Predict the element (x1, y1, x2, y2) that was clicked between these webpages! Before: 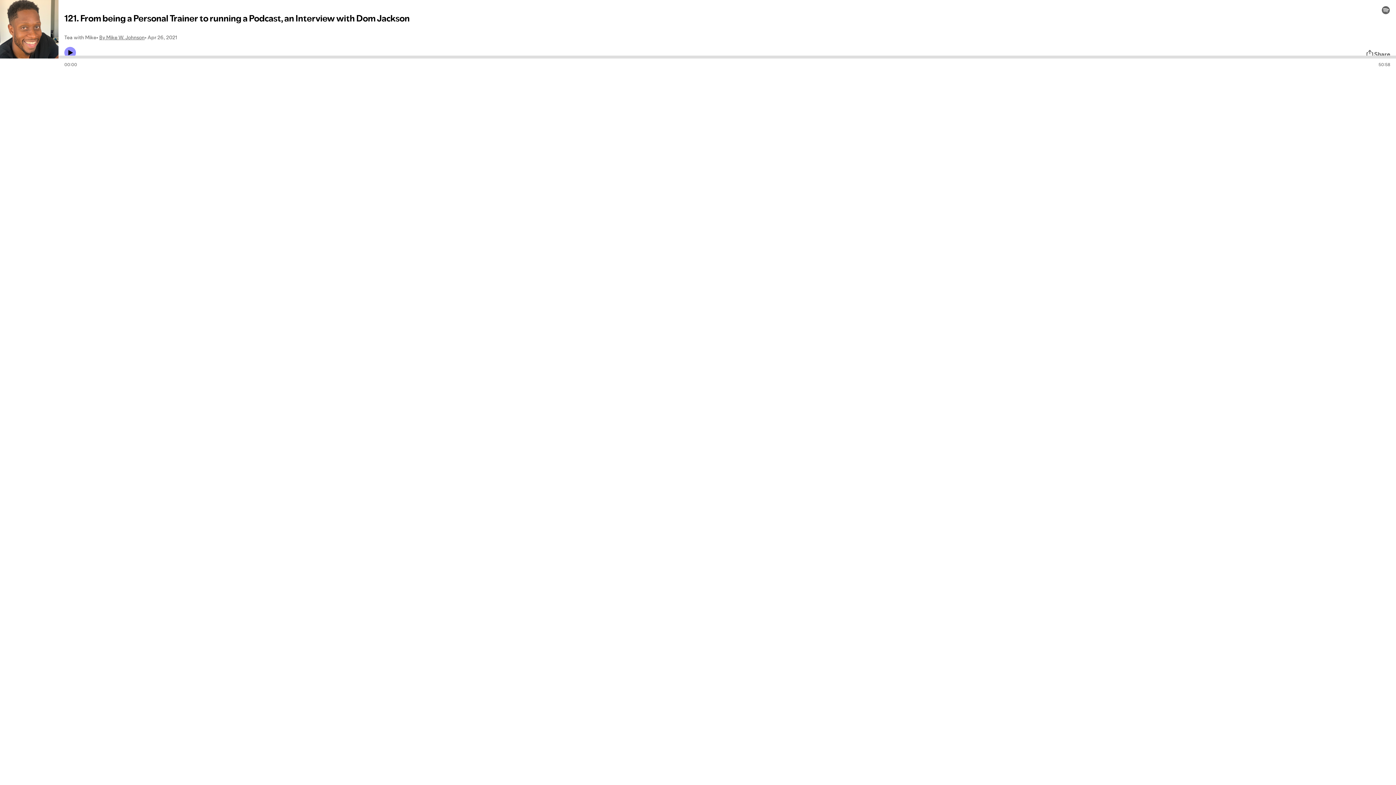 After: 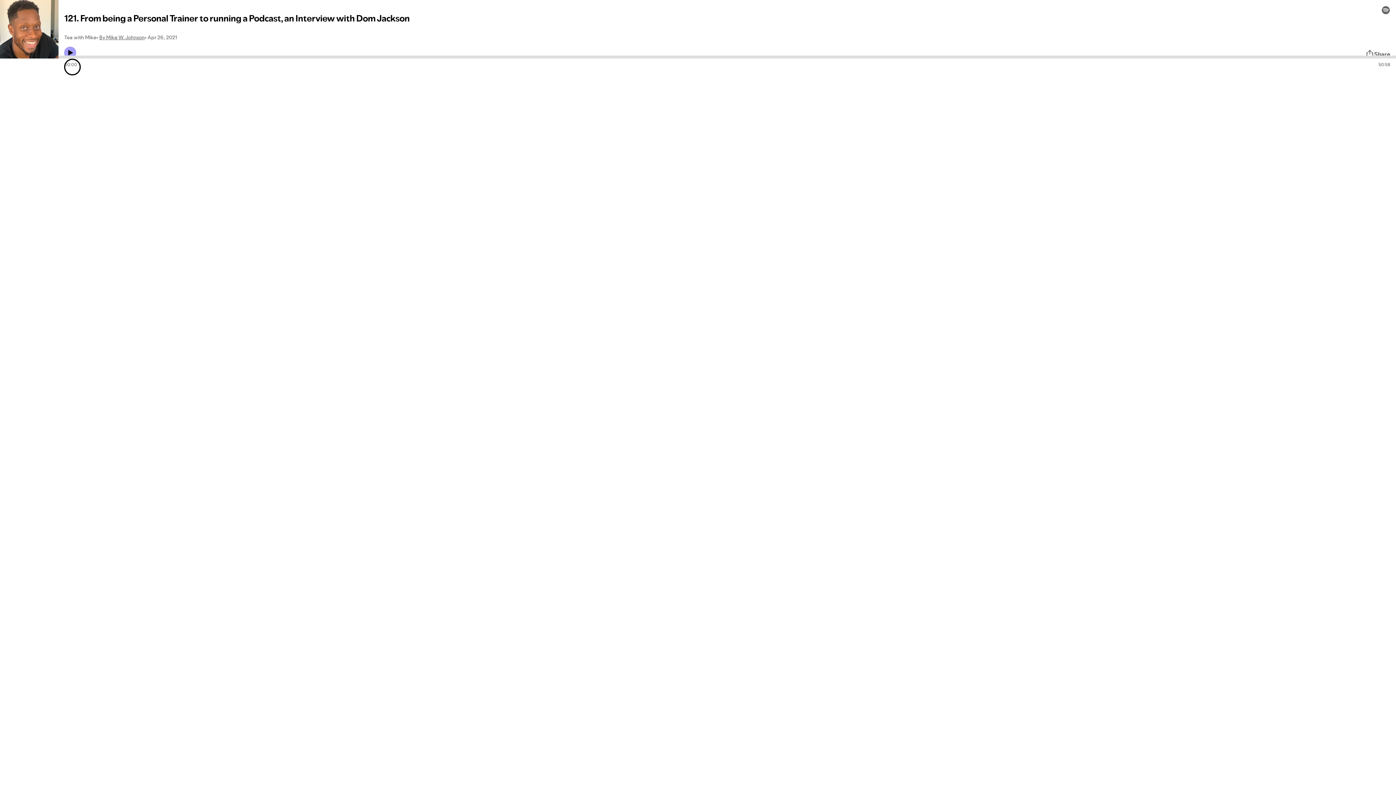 Action: label: Play icon bbox: (64, 46, 76, 58)